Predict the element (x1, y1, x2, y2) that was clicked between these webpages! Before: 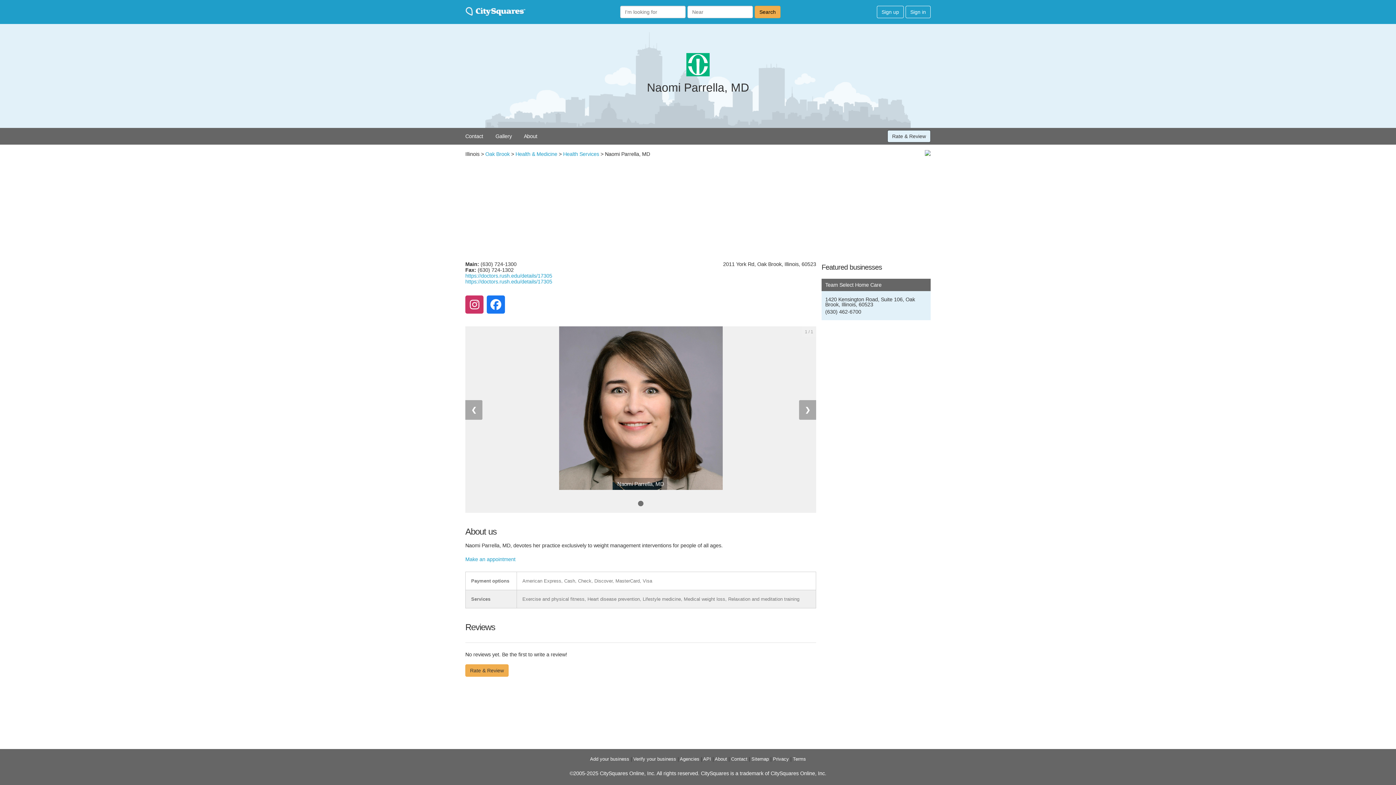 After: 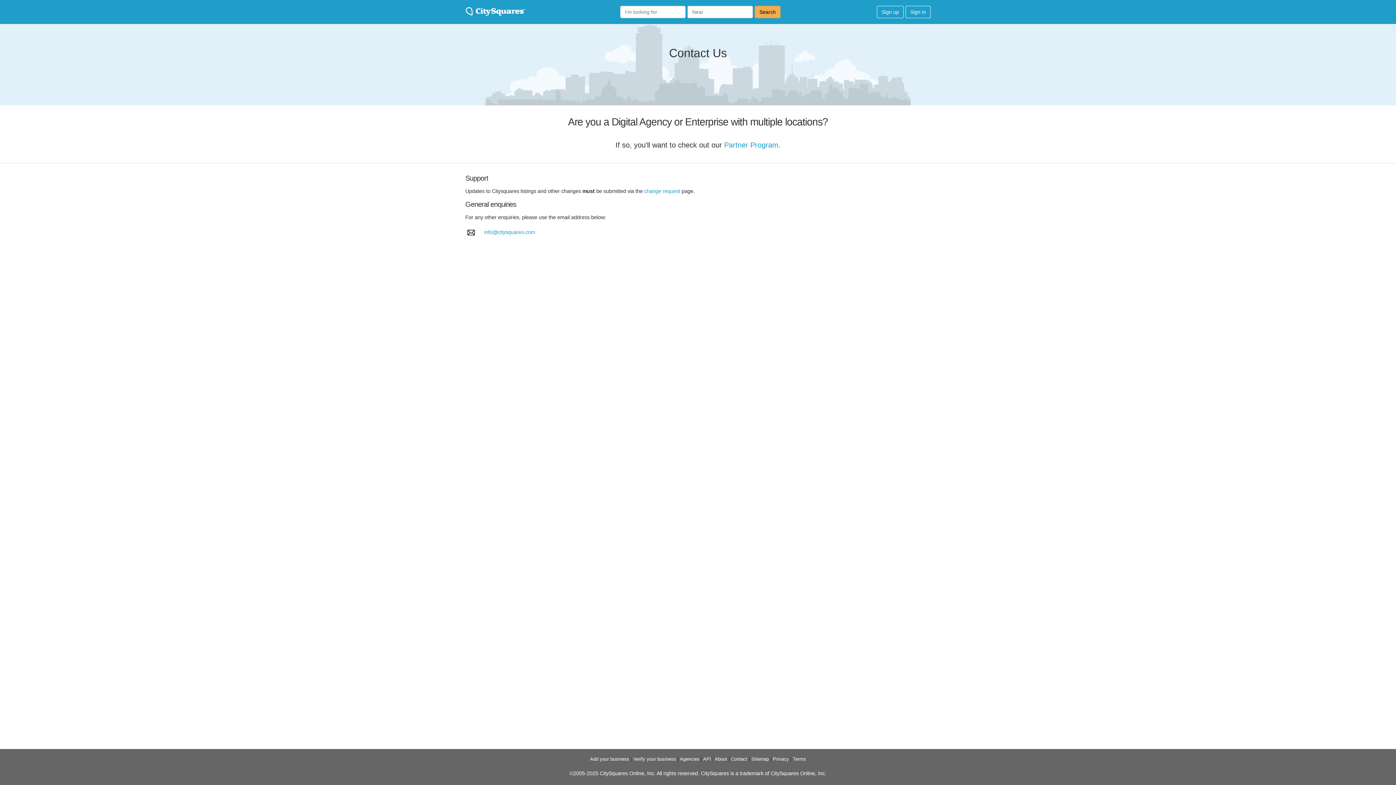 Action: bbox: (731, 756, 747, 762) label: Contact